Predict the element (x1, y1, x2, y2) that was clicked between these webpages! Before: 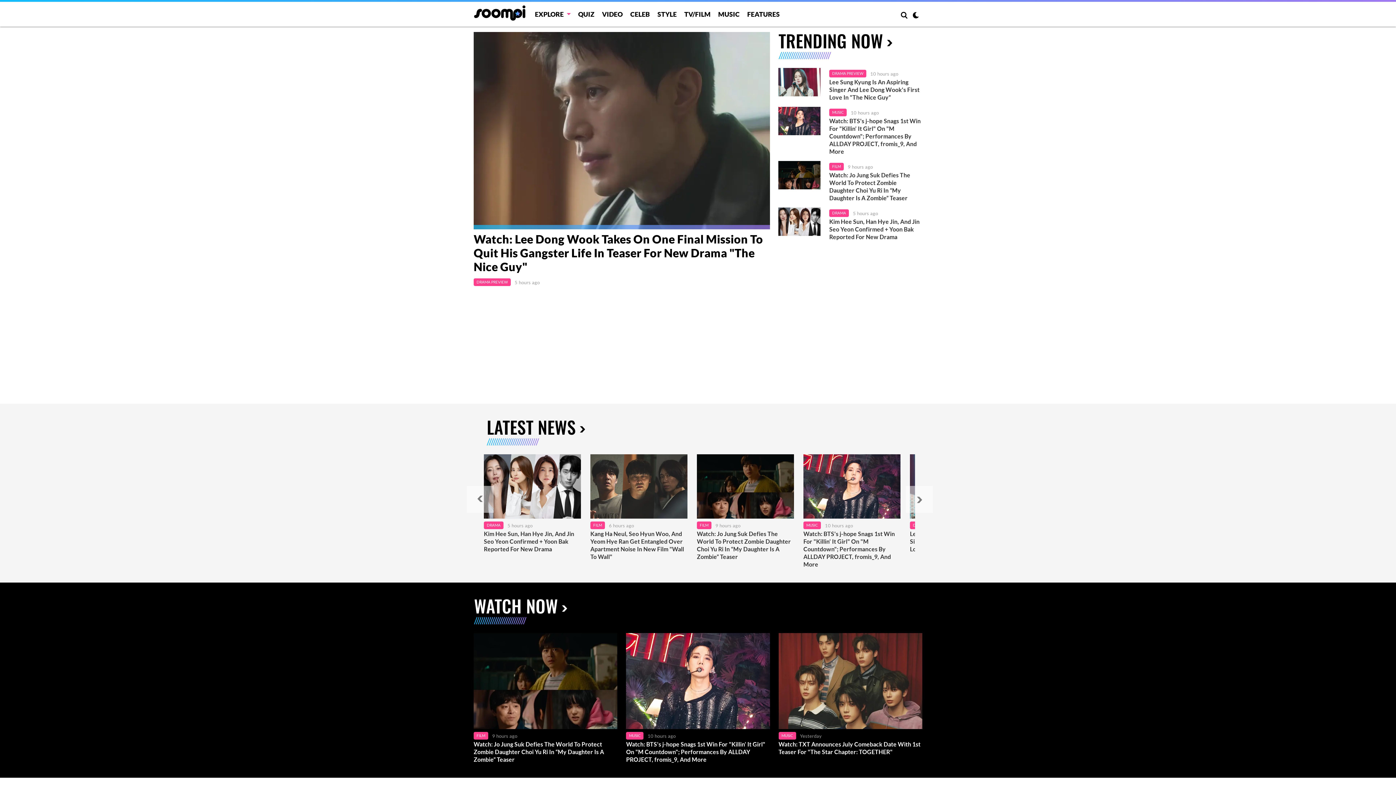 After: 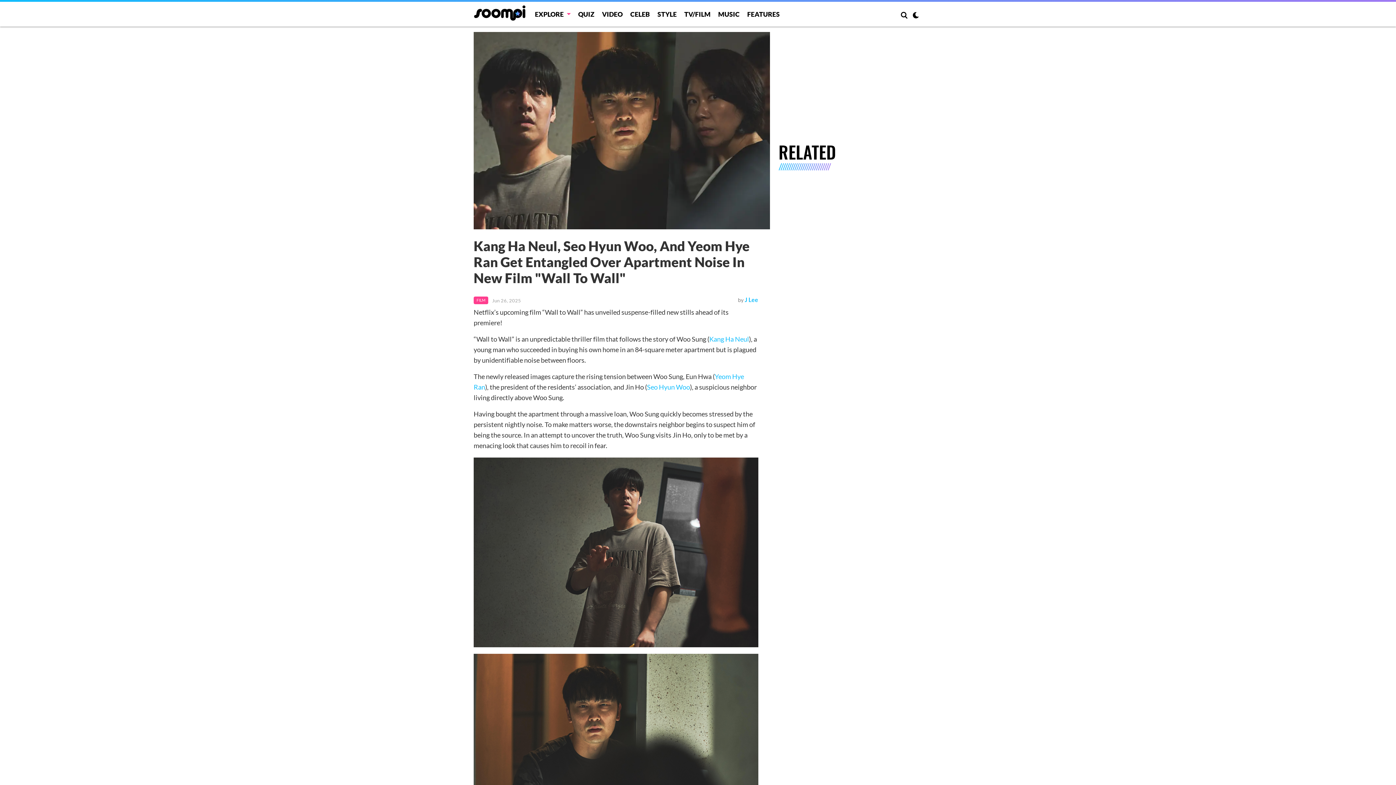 Action: bbox: (590, 454, 687, 519)